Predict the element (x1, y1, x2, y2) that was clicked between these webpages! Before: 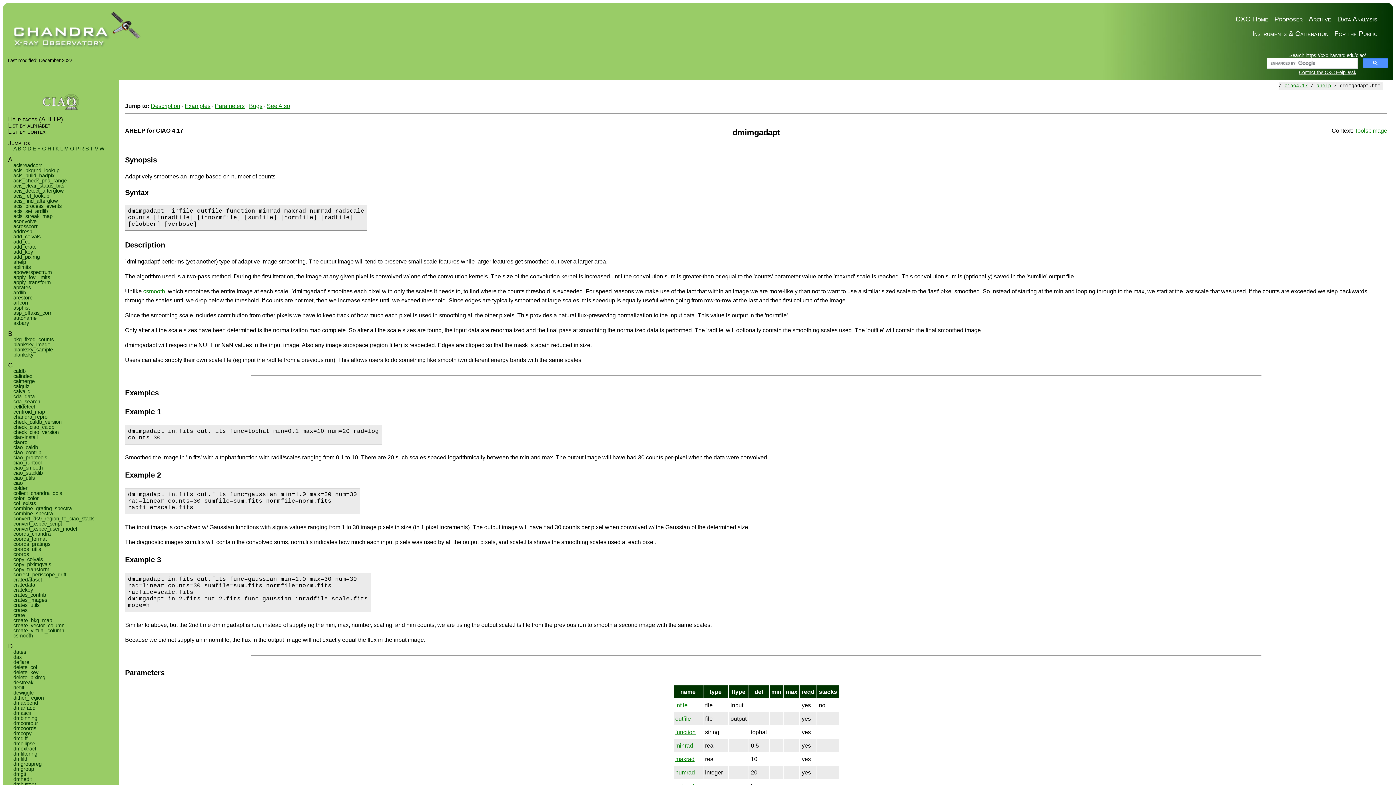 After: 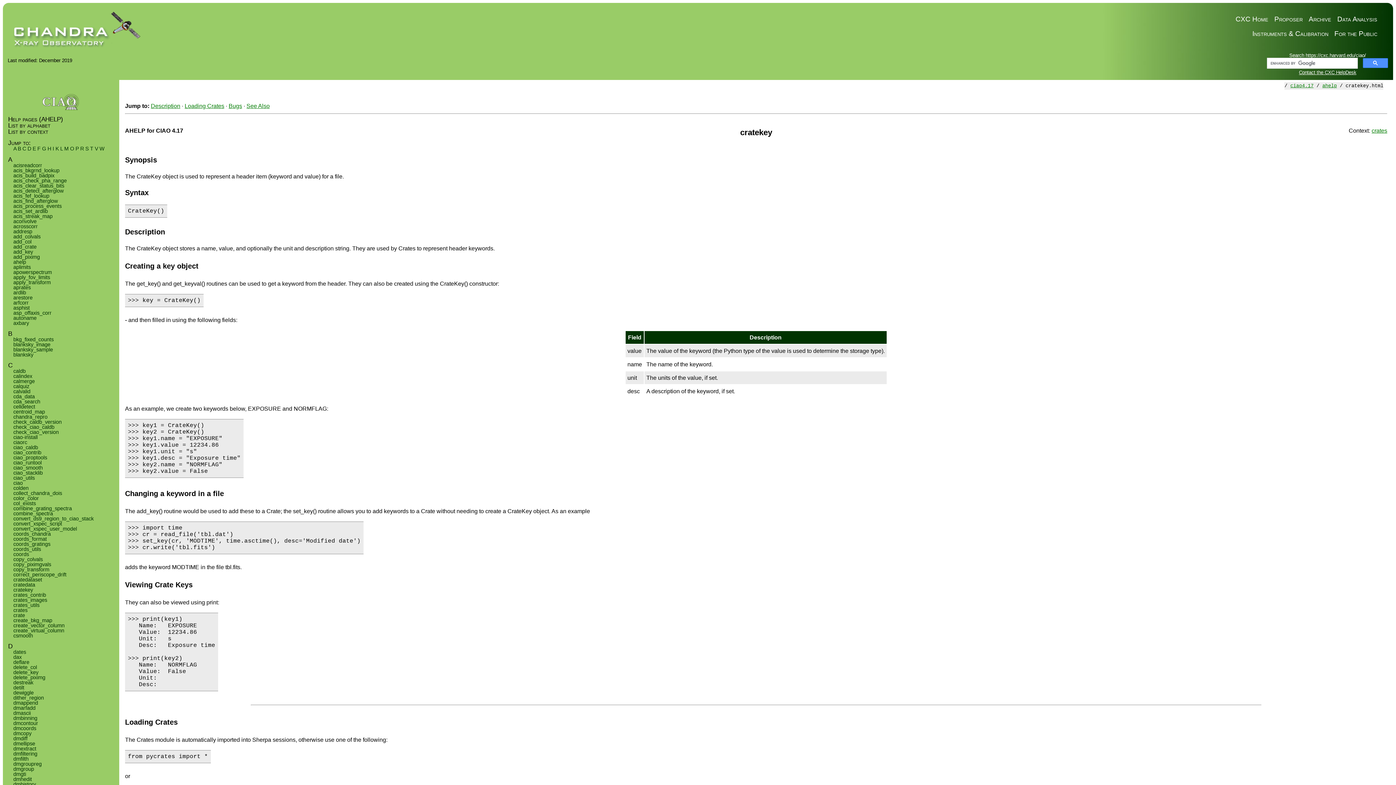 Action: label: cratekey bbox: (13, 587, 33, 592)